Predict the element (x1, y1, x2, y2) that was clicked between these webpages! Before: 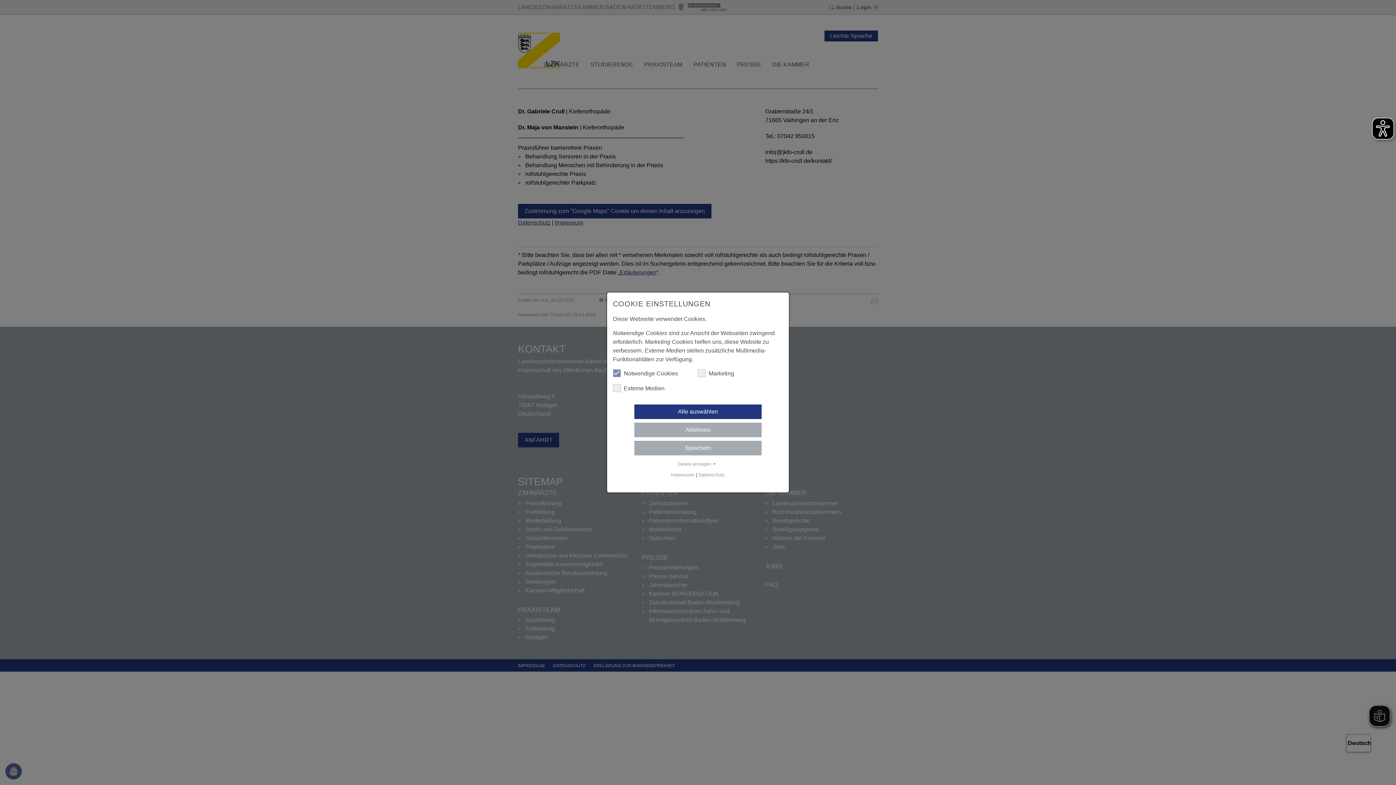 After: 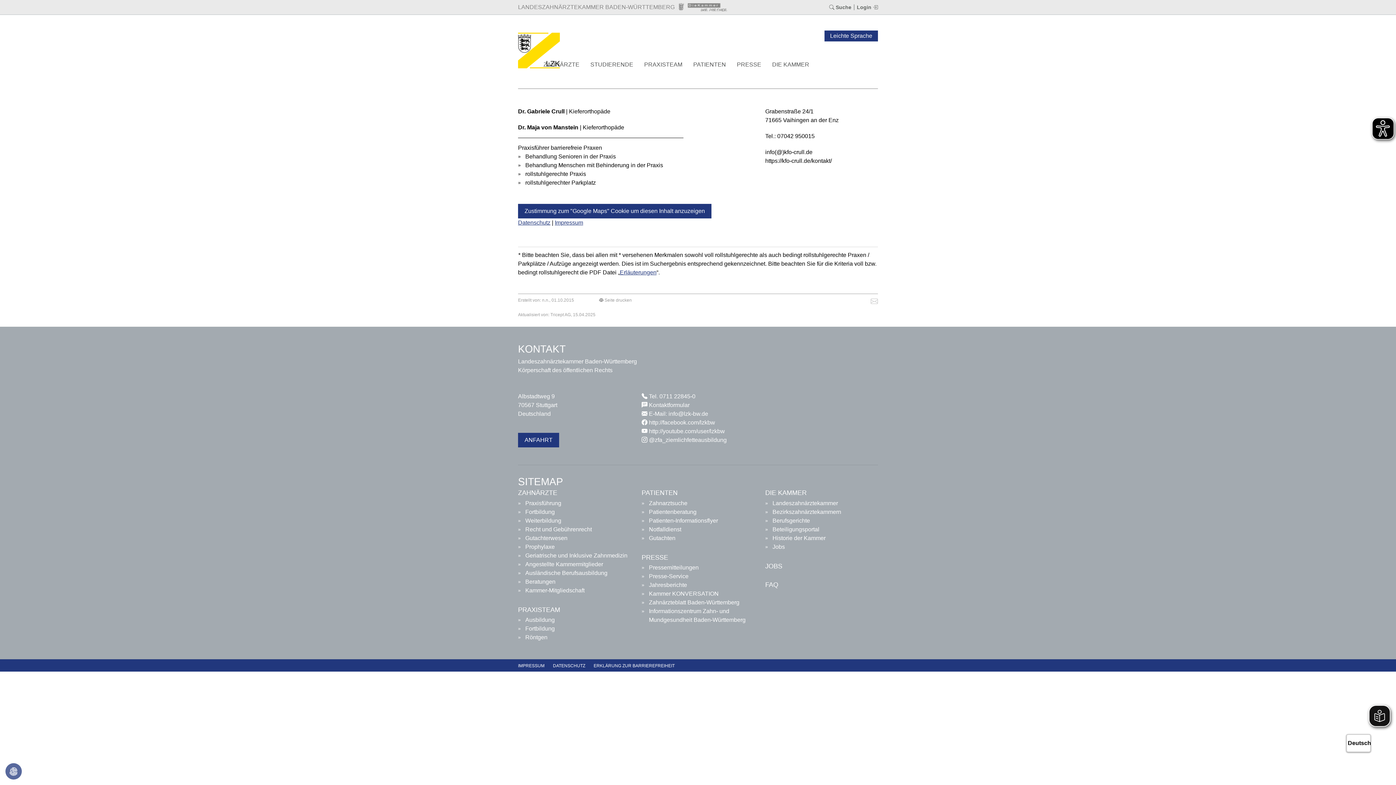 Action: bbox: (634, 441, 761, 455) label: Speichern